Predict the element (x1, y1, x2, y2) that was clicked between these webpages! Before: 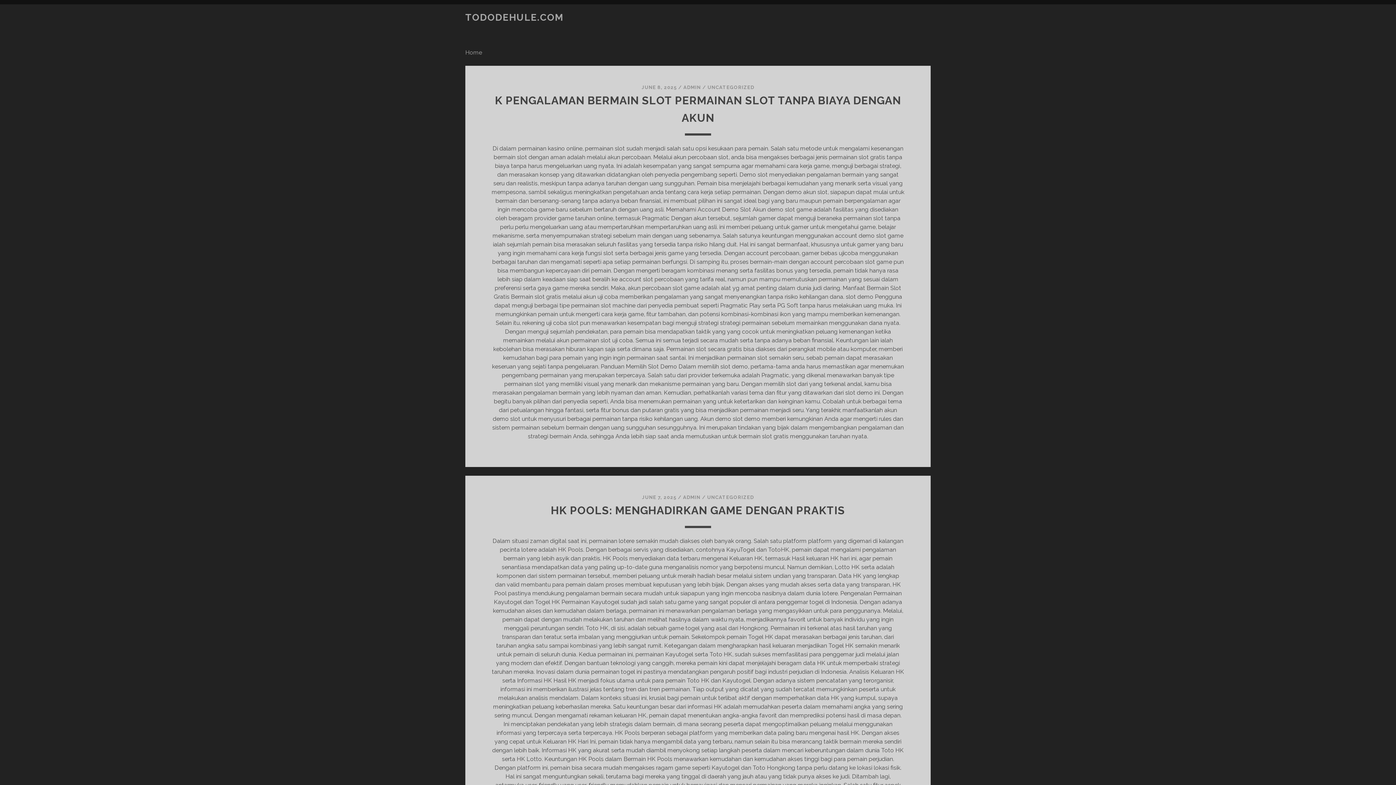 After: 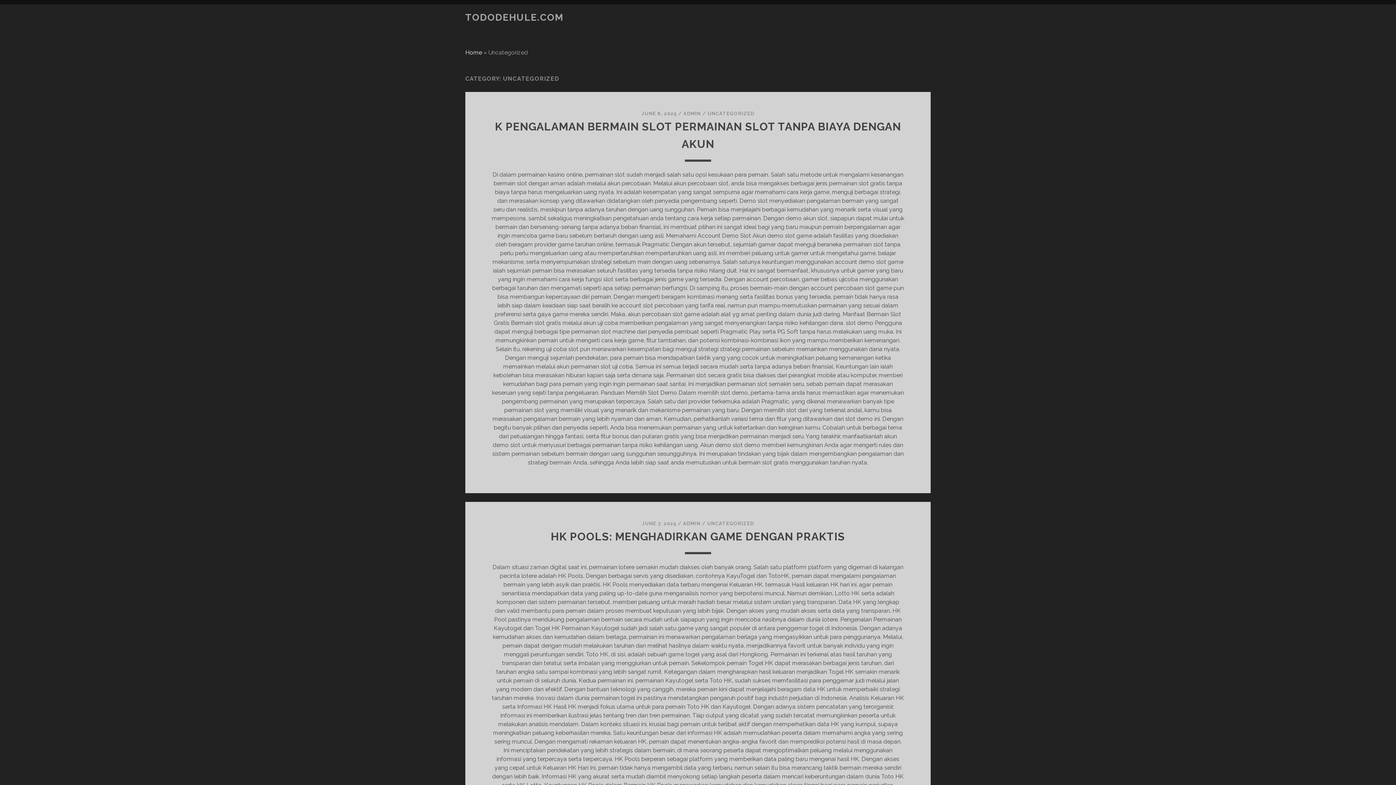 Action: bbox: (707, 494, 754, 500) label: UNCATEGORIZED